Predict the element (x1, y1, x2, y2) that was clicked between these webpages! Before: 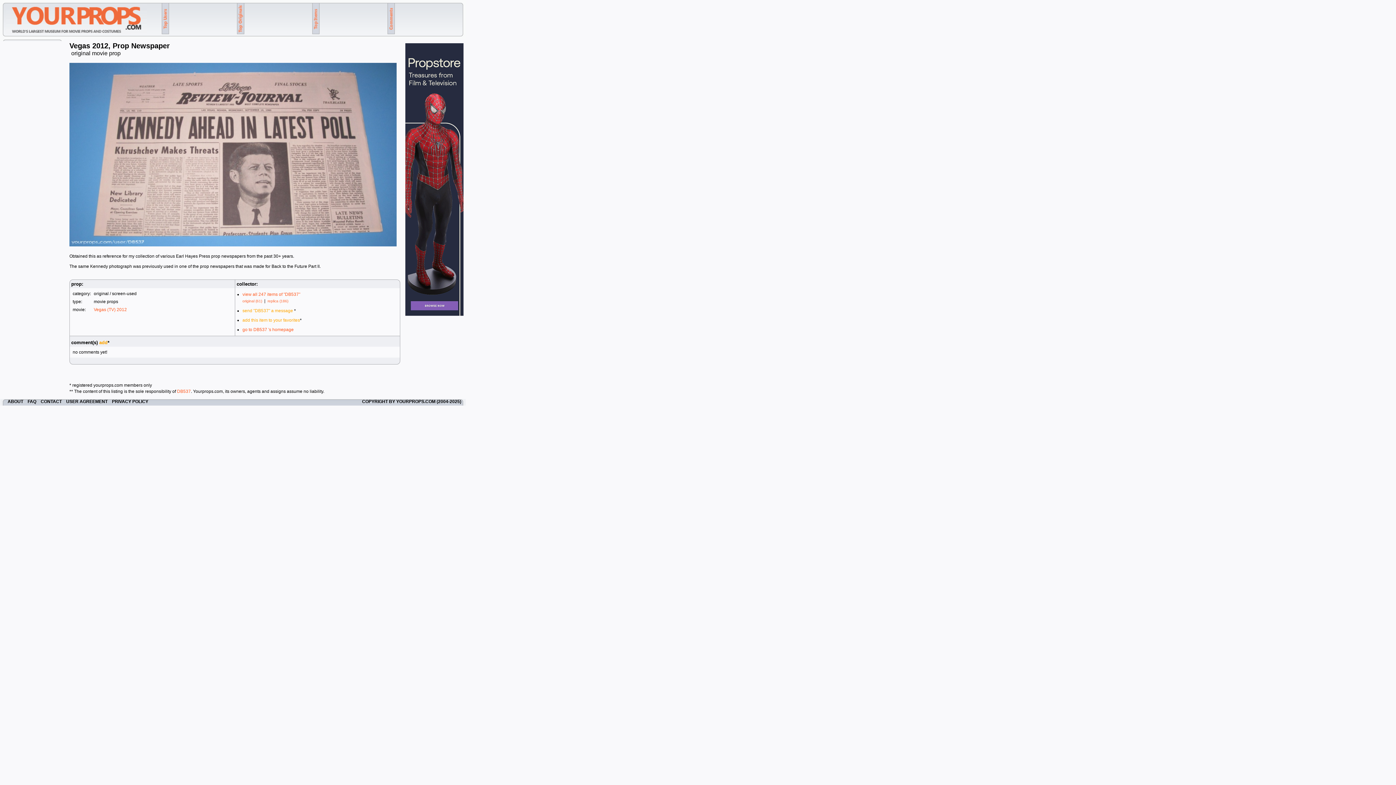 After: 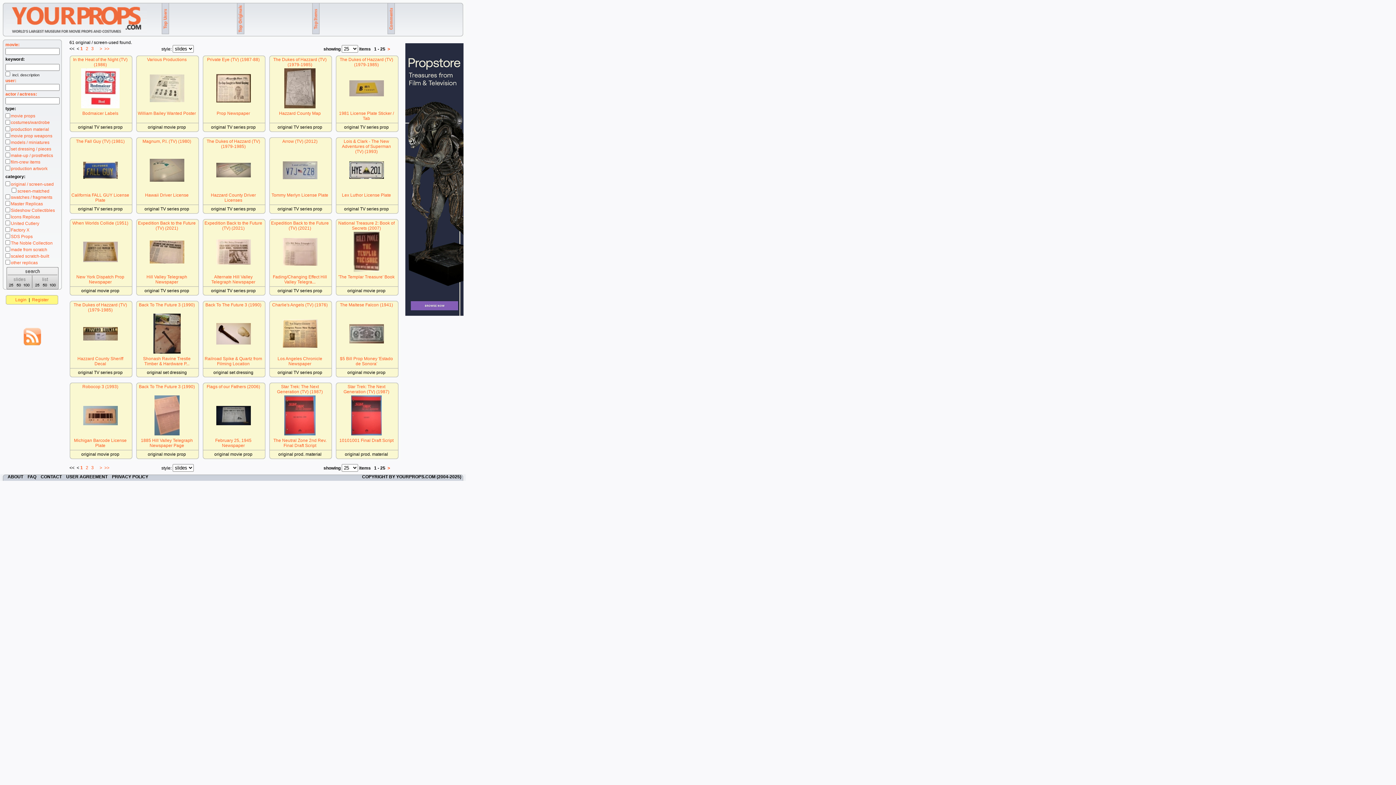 Action: bbox: (242, 299, 263, 303) label: original (61) 